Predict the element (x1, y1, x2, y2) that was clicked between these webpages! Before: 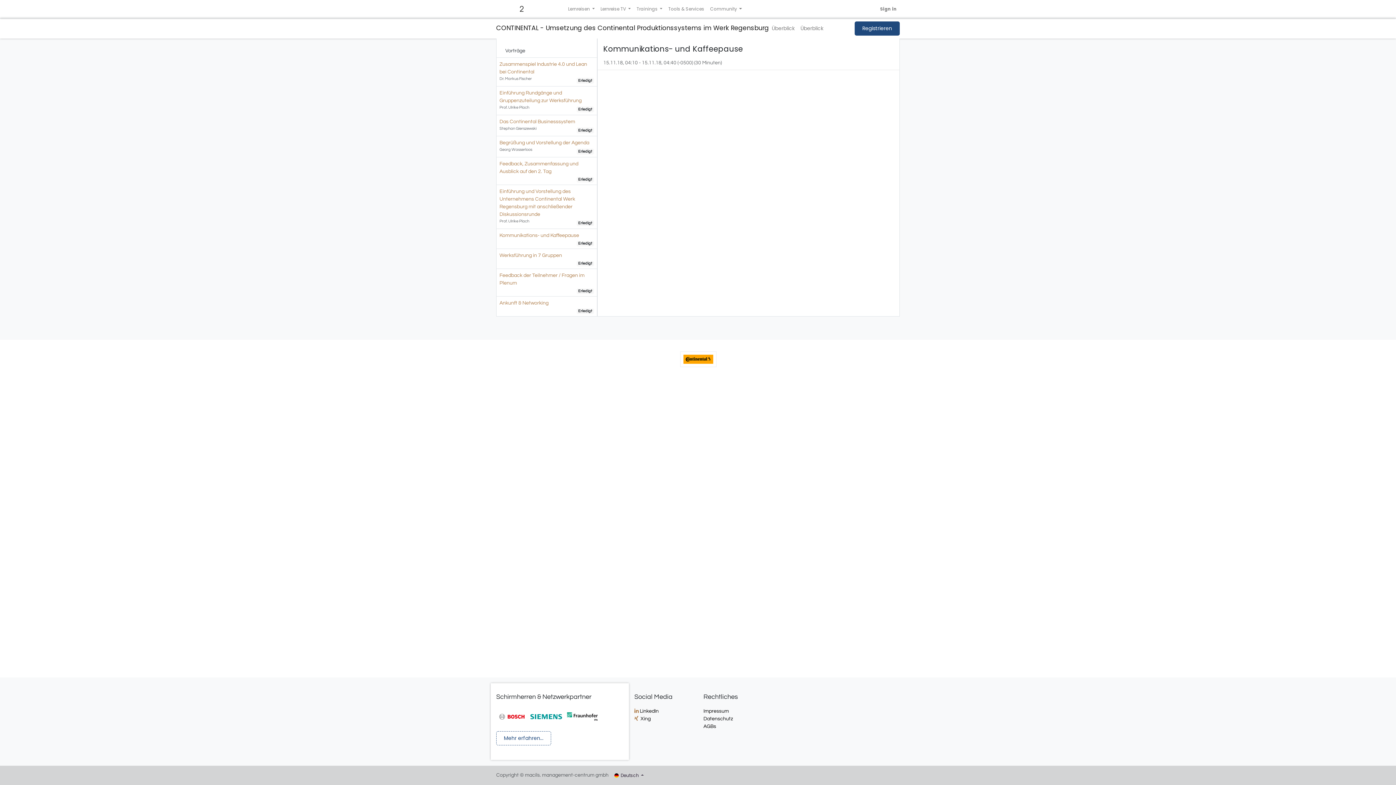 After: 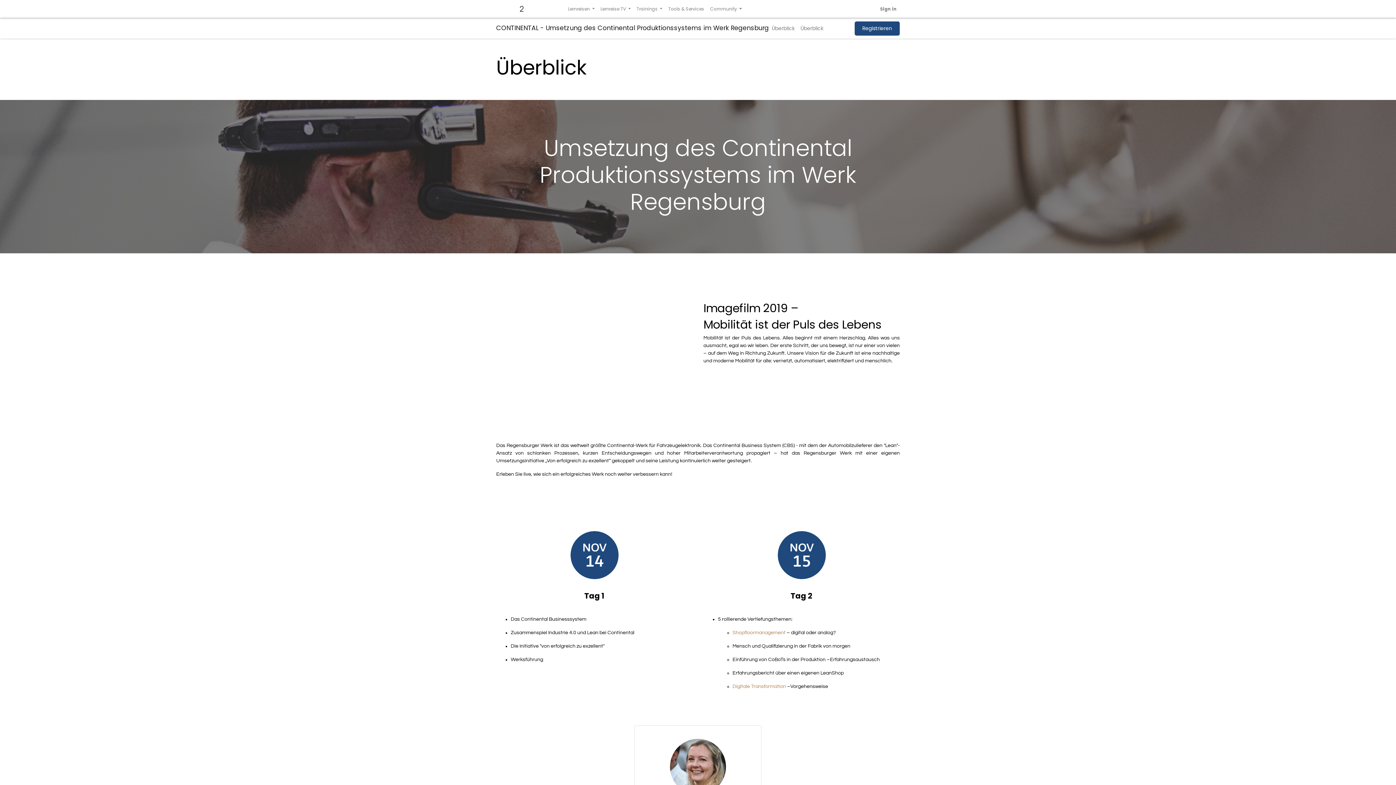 Action: bbox: (769, 21, 797, 35) label: Überblick